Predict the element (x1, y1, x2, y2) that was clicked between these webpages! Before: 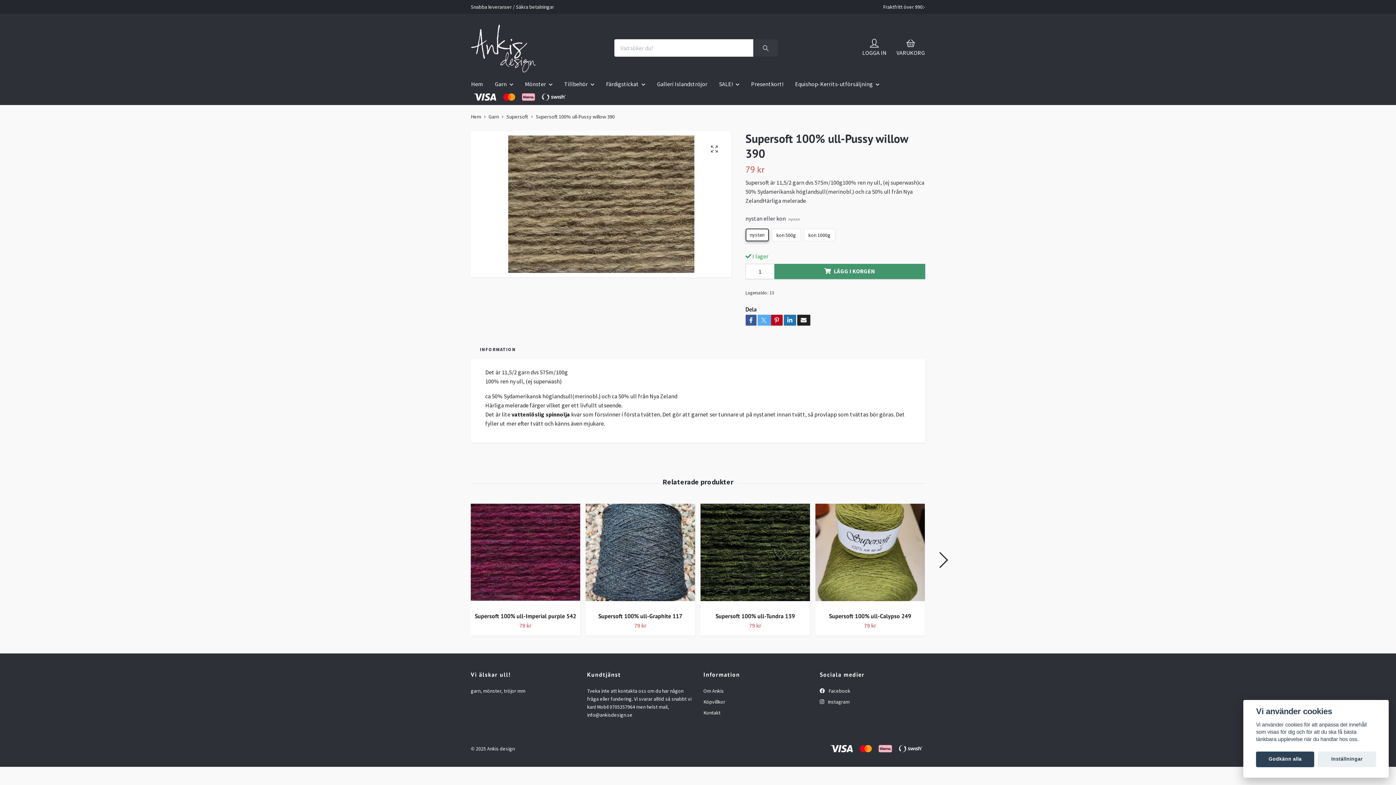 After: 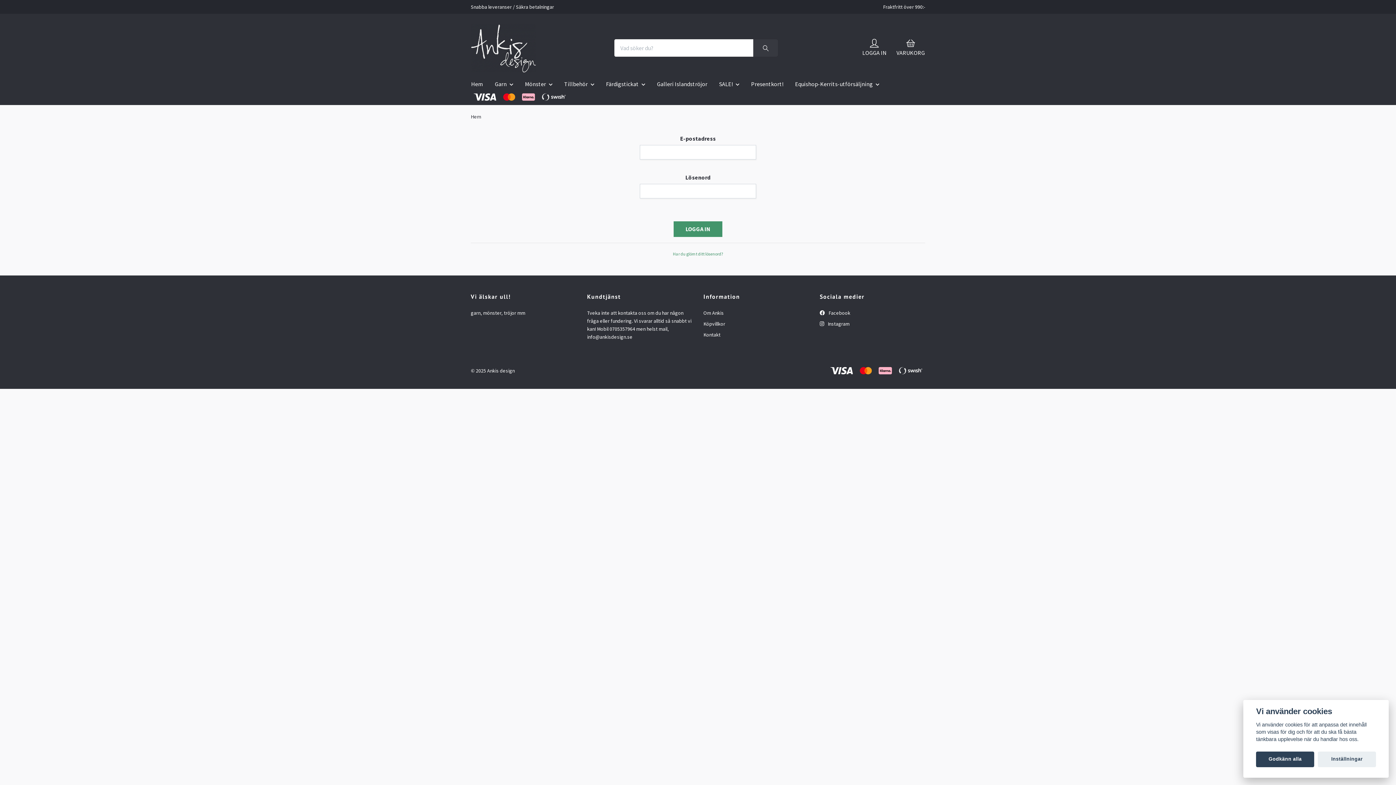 Action: bbox: (862, 38, 886, 56) label: LOGGA IN